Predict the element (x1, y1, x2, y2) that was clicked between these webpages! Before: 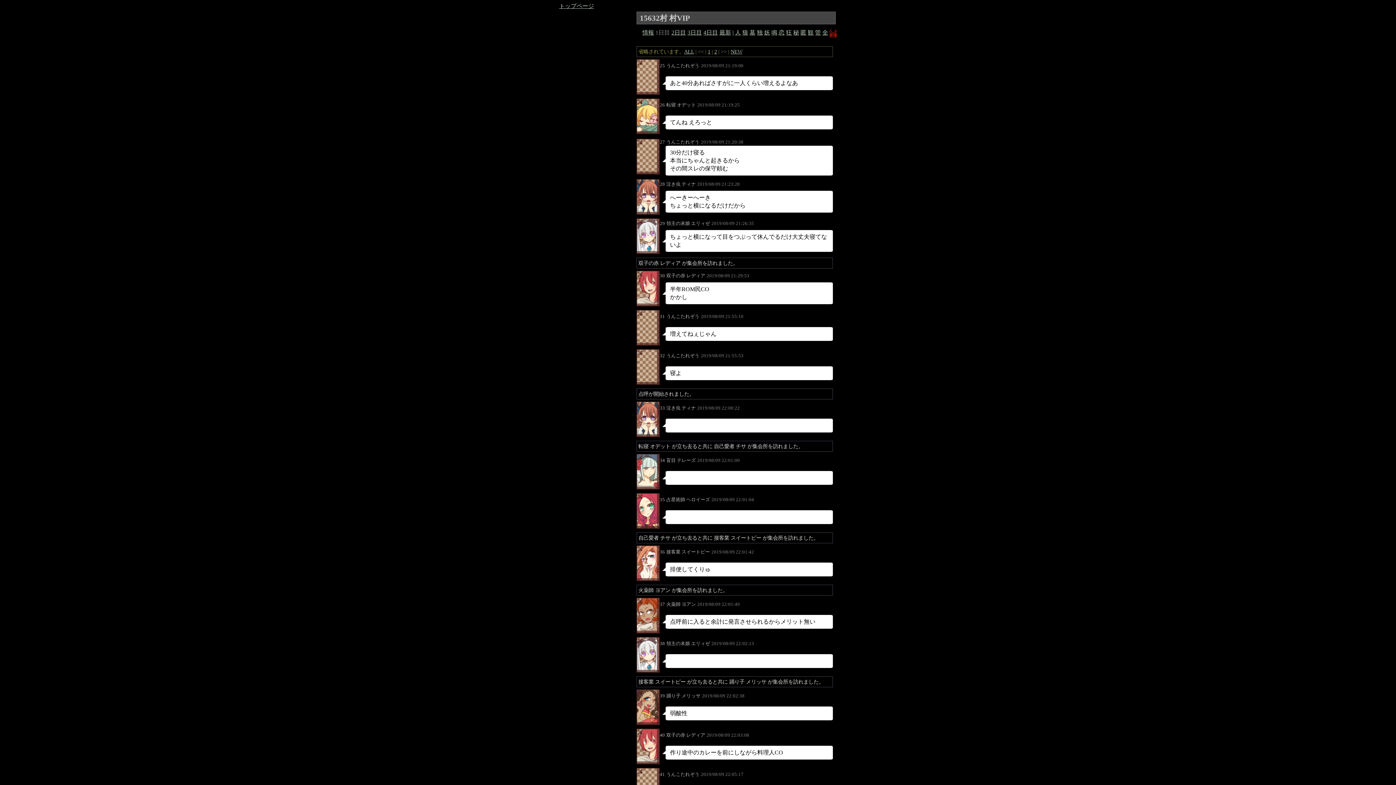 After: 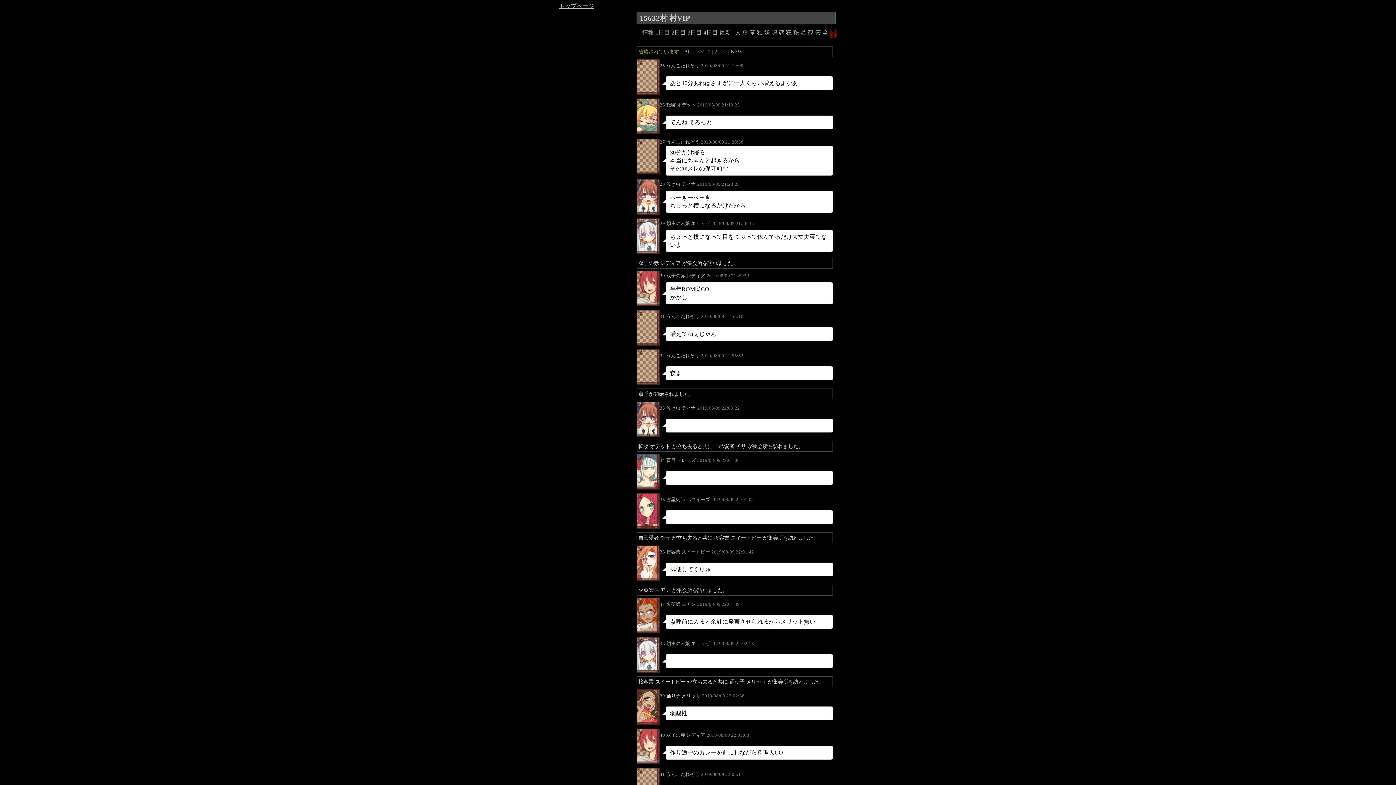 Action: bbox: (666, 693, 700, 698) label: 踊り子 メリッサ